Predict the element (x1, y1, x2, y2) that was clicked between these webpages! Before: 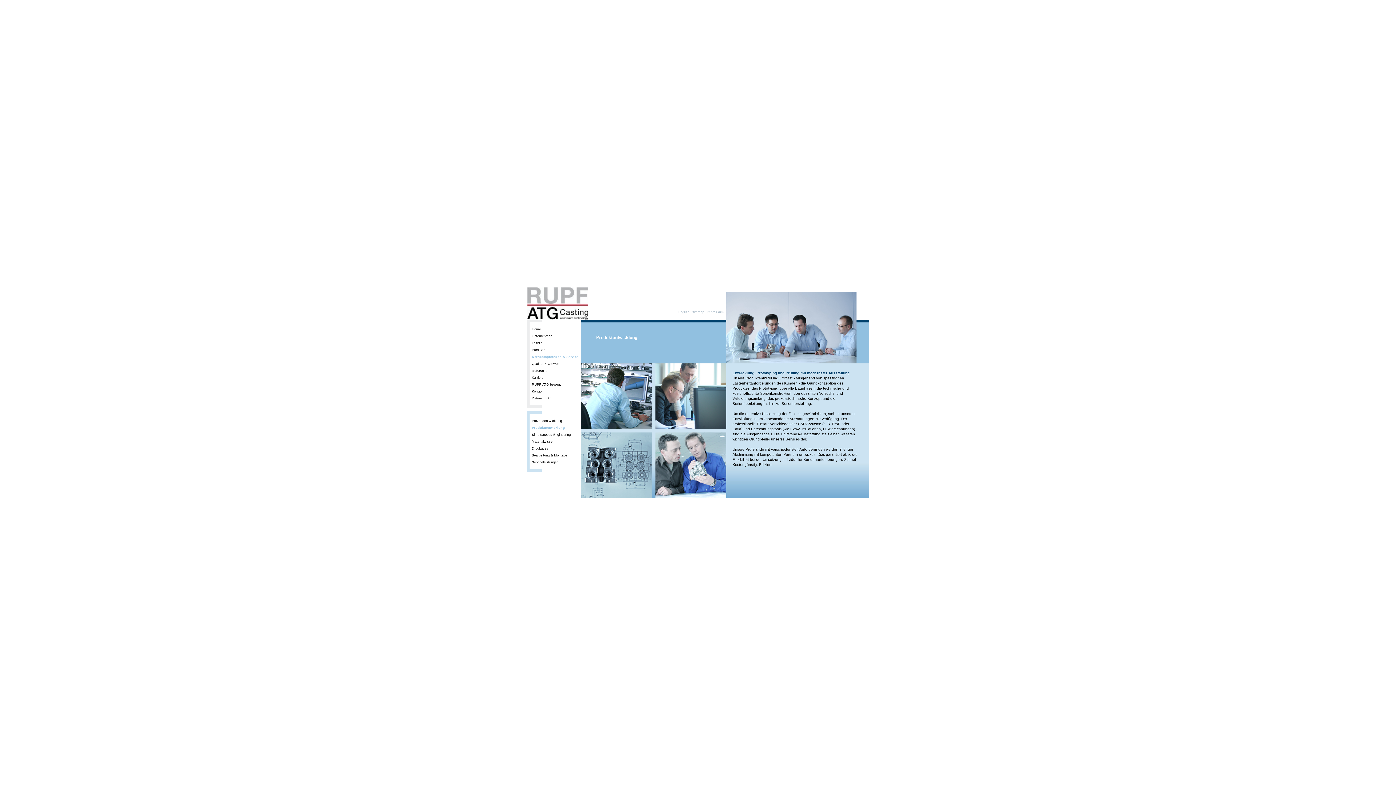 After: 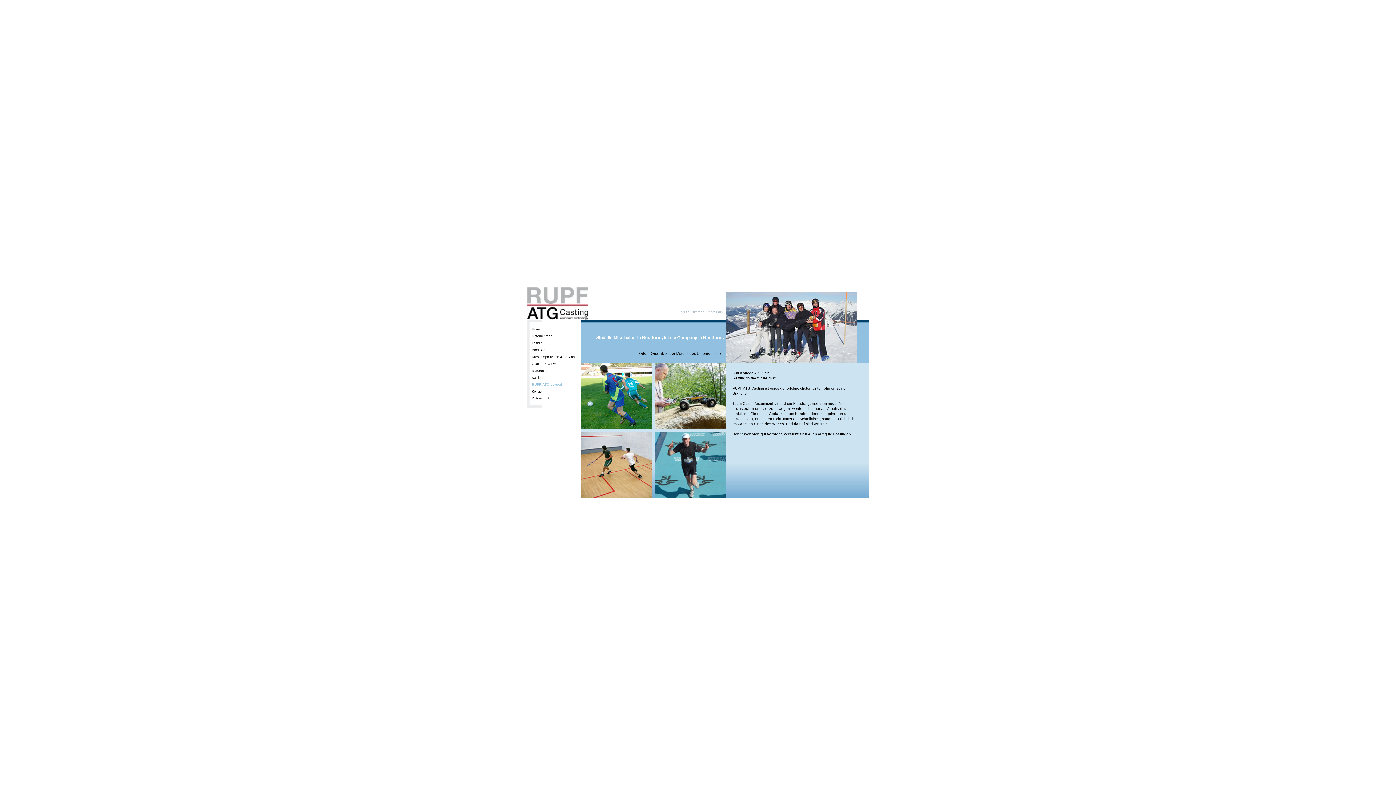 Action: label: RUPF ATG bewegt bbox: (532, 382, 561, 386)